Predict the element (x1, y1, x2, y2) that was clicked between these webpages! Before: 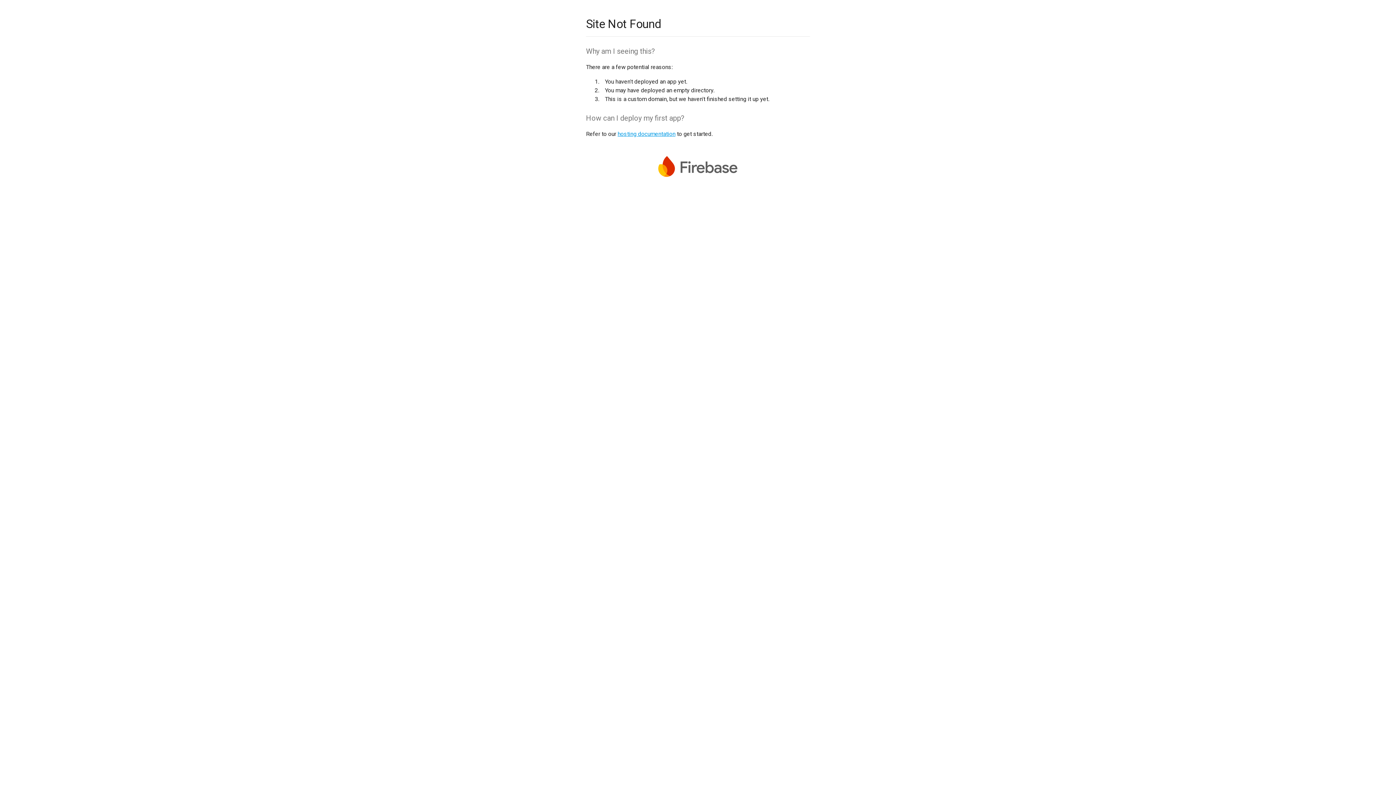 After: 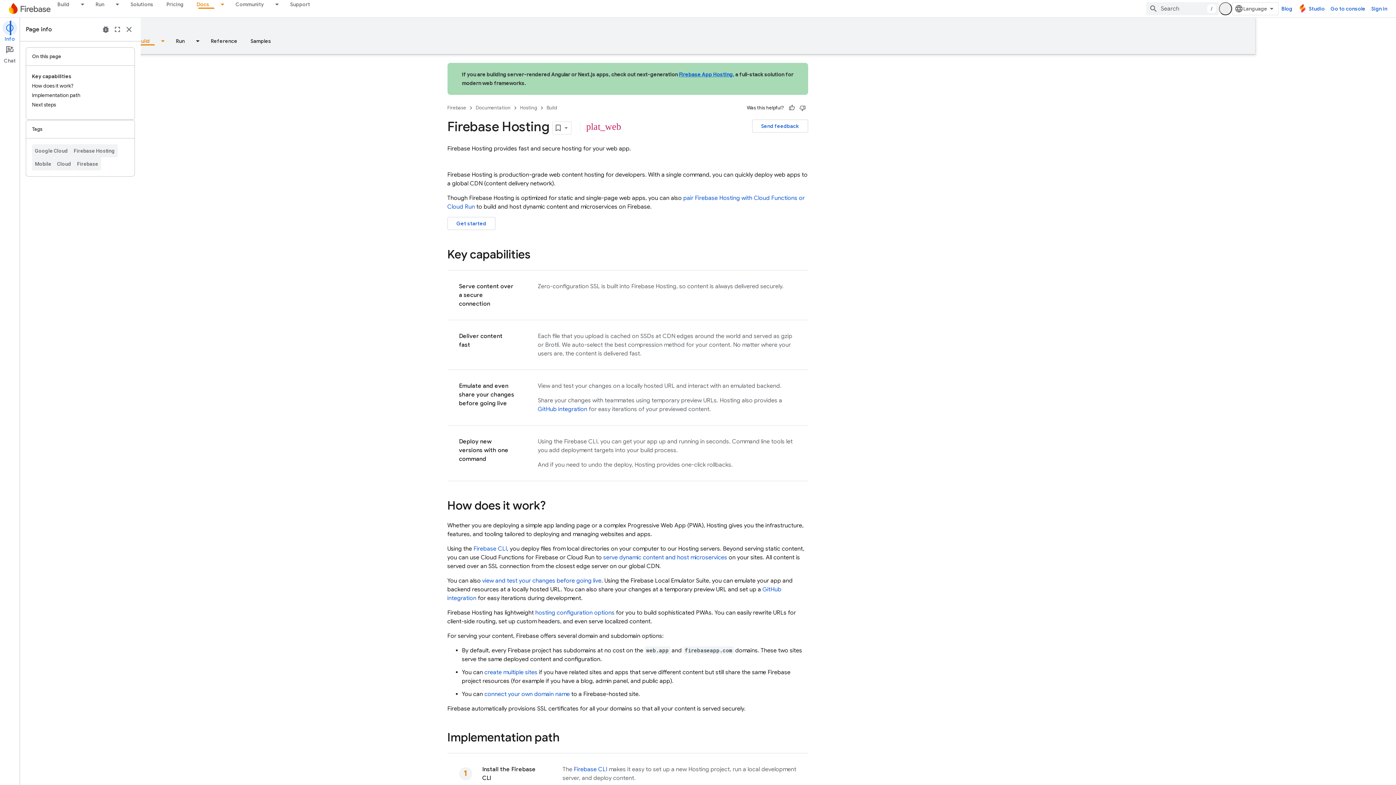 Action: bbox: (617, 130, 675, 137) label: hosting documentation